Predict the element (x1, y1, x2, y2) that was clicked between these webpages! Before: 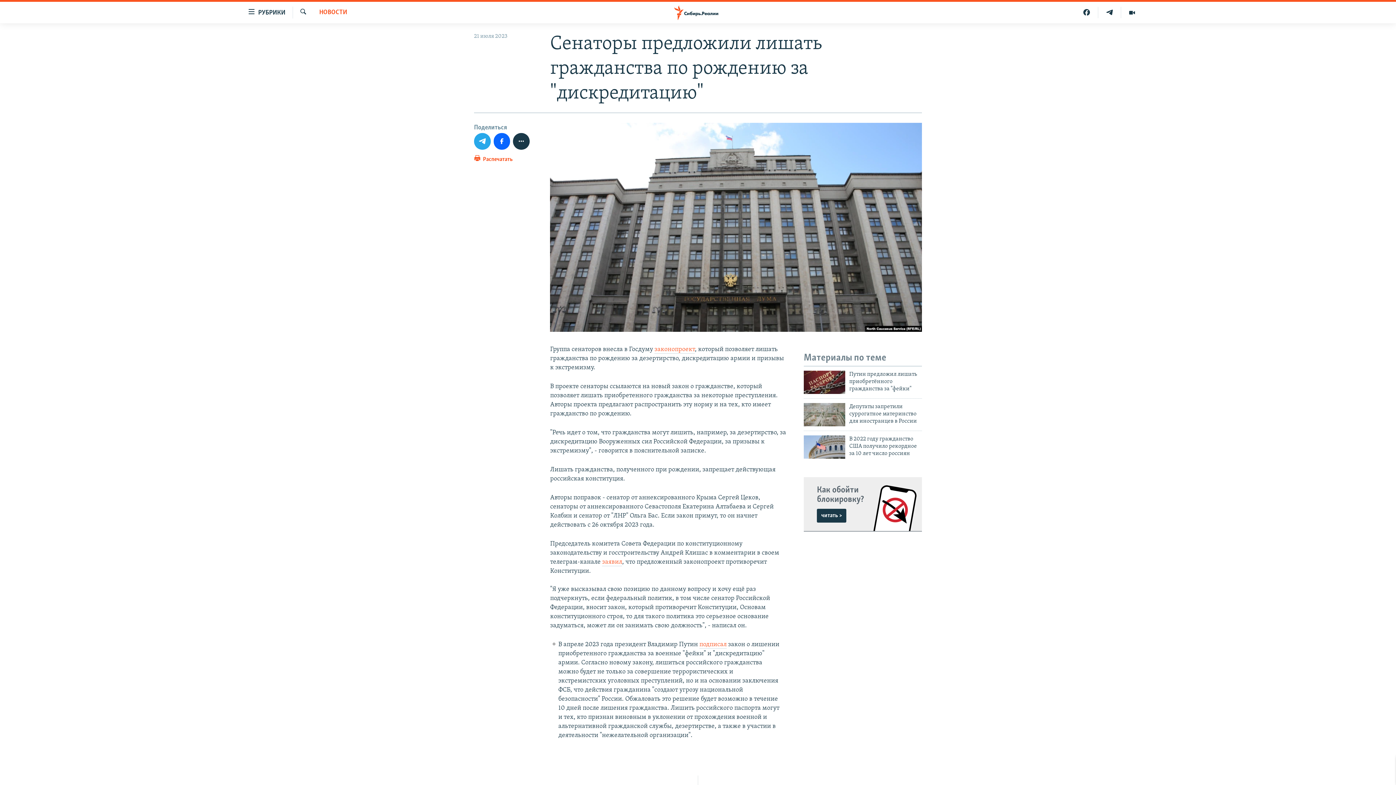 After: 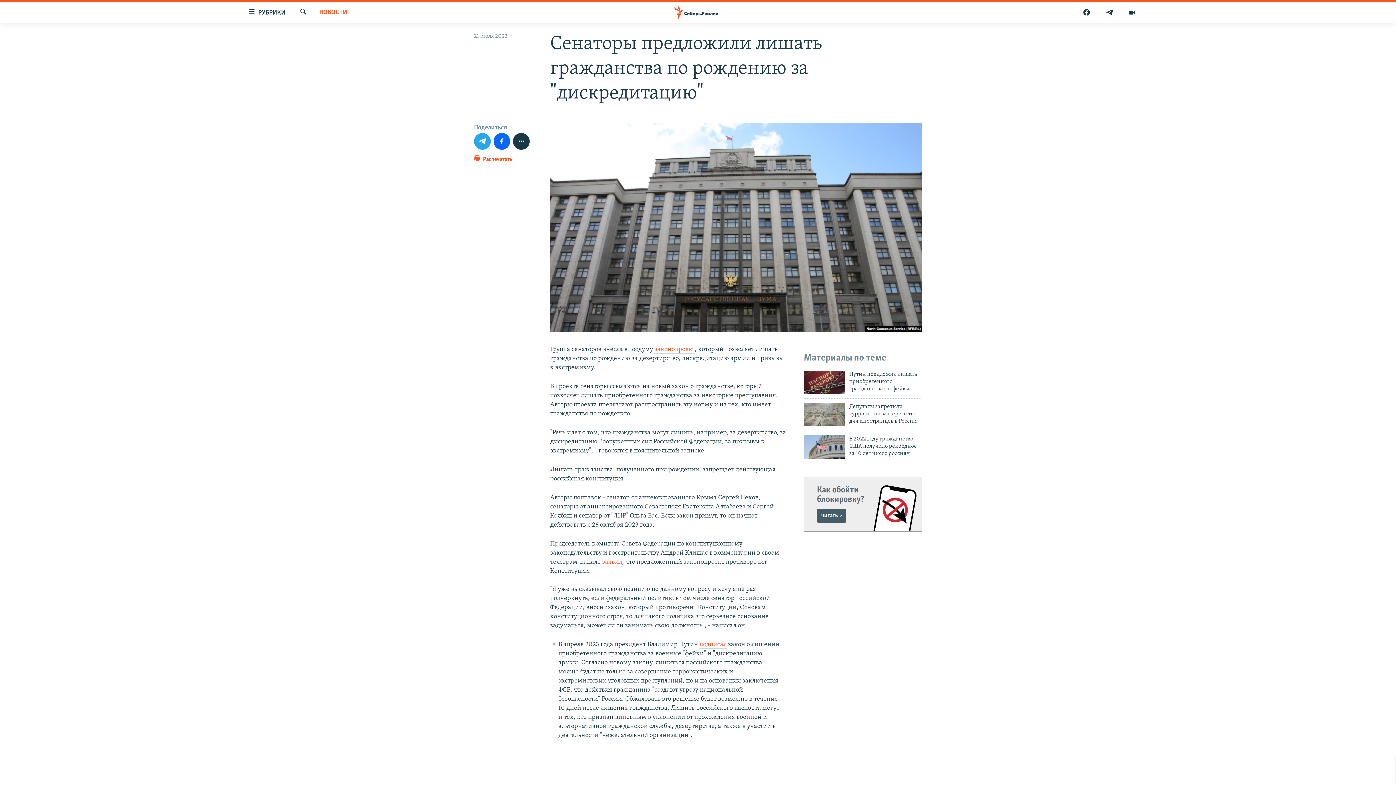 Action: label: читать > bbox: (817, 508, 846, 522)